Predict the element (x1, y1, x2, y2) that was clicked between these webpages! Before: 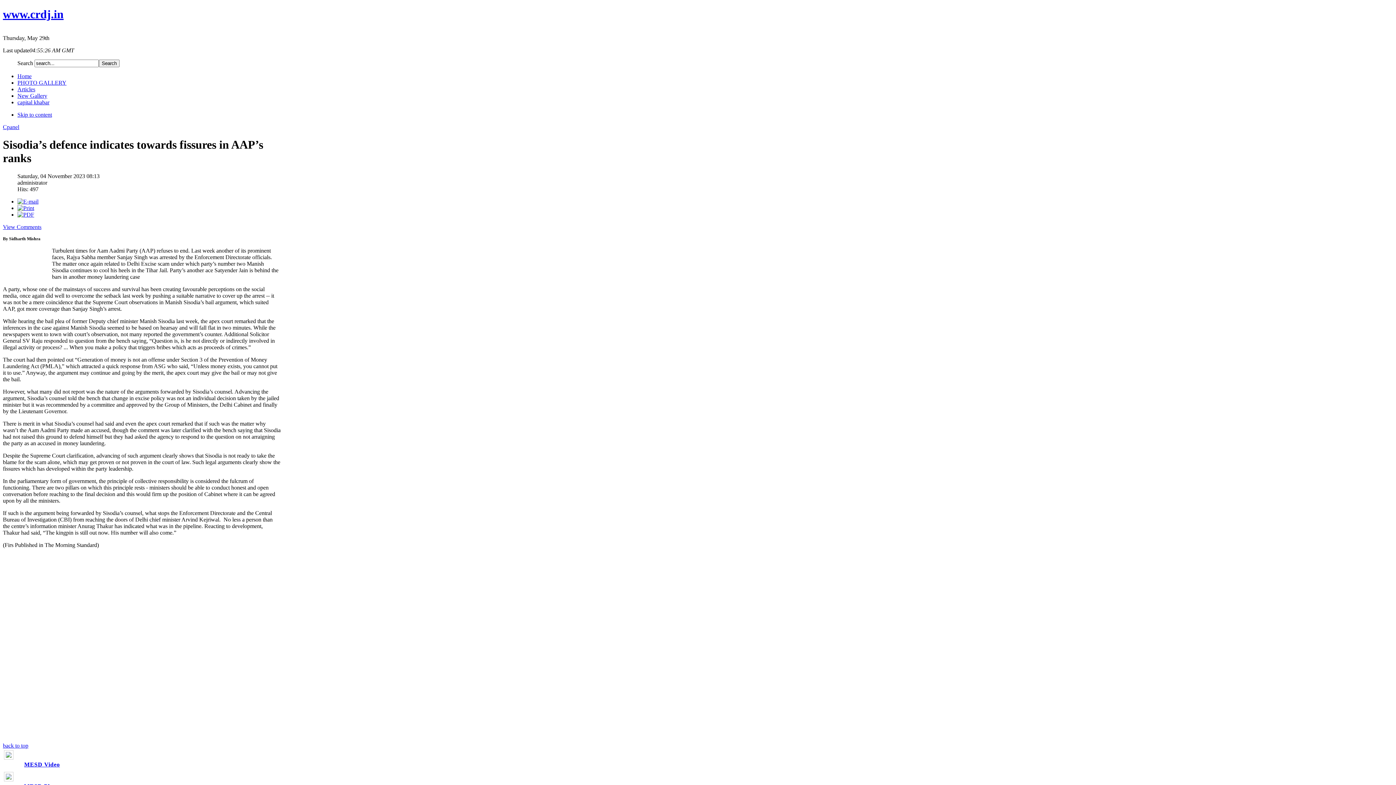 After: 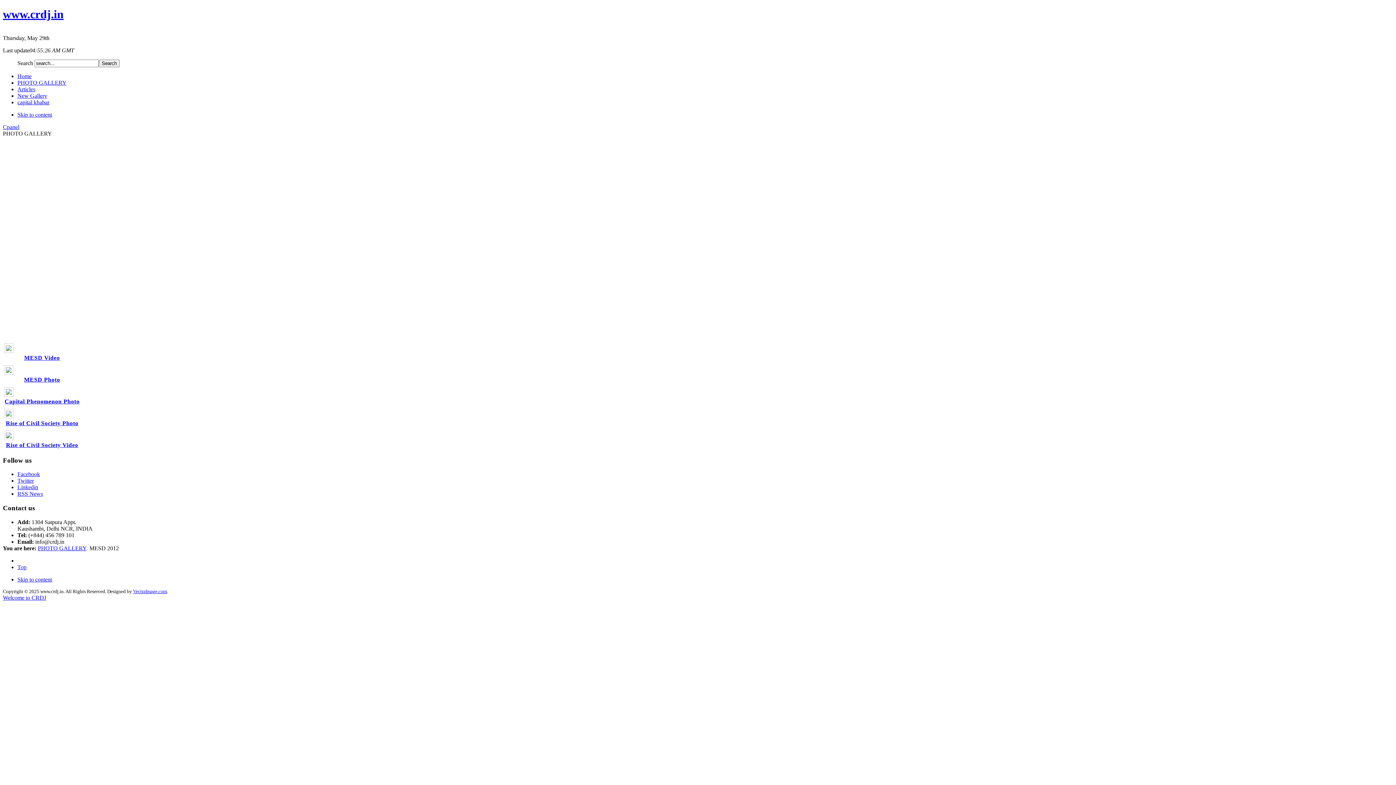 Action: label: 

MESD Photo bbox: (4, 776, 80, 790)